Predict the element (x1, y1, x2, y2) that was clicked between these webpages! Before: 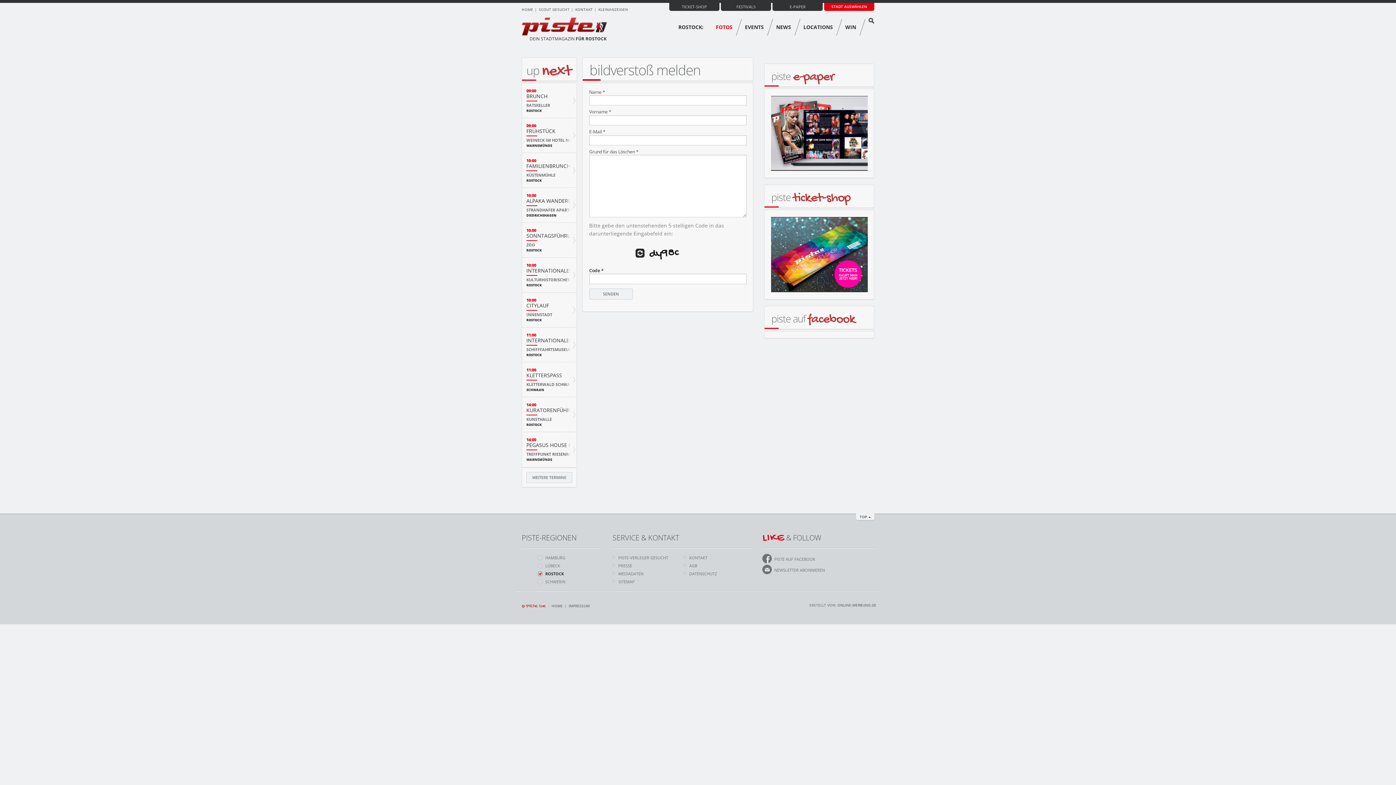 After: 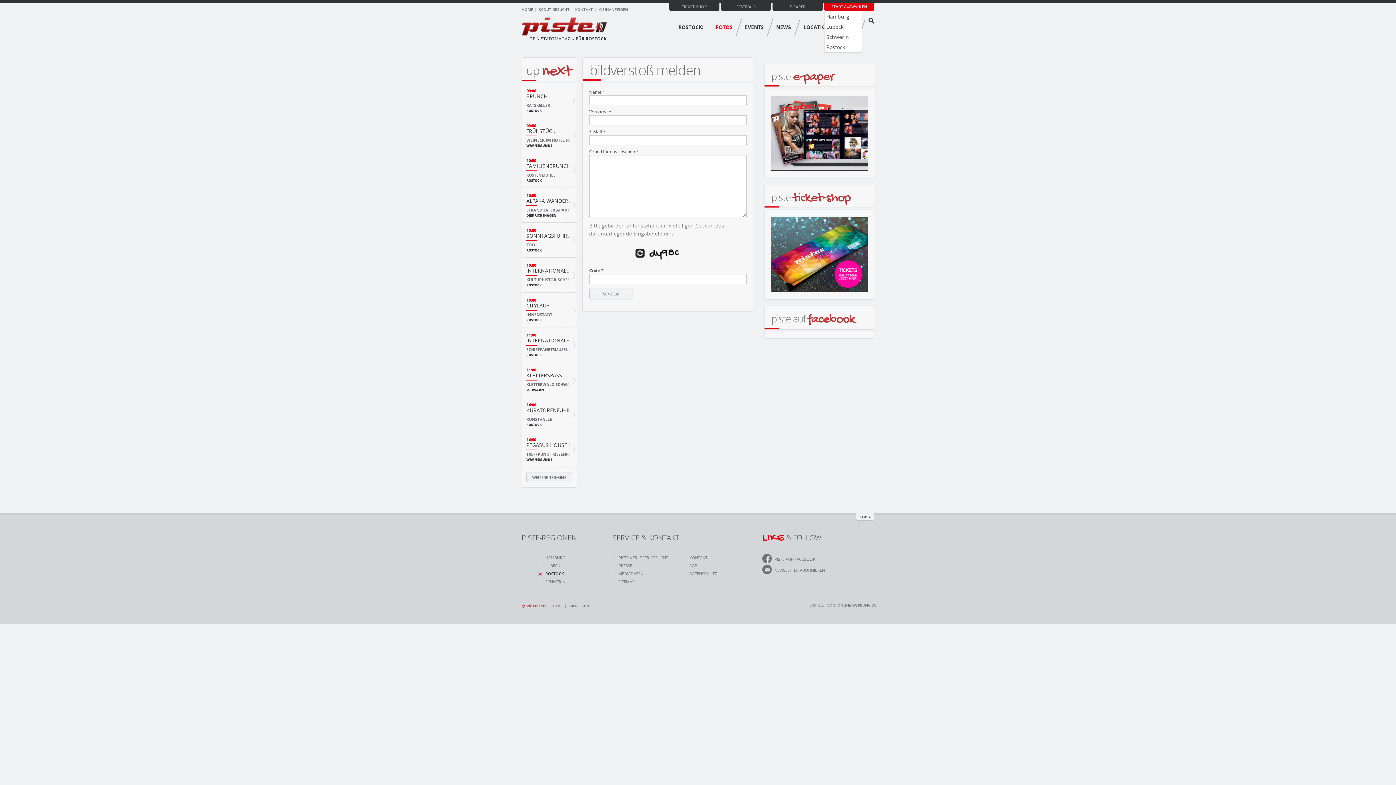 Action: bbox: (861, 2, 874, 11)